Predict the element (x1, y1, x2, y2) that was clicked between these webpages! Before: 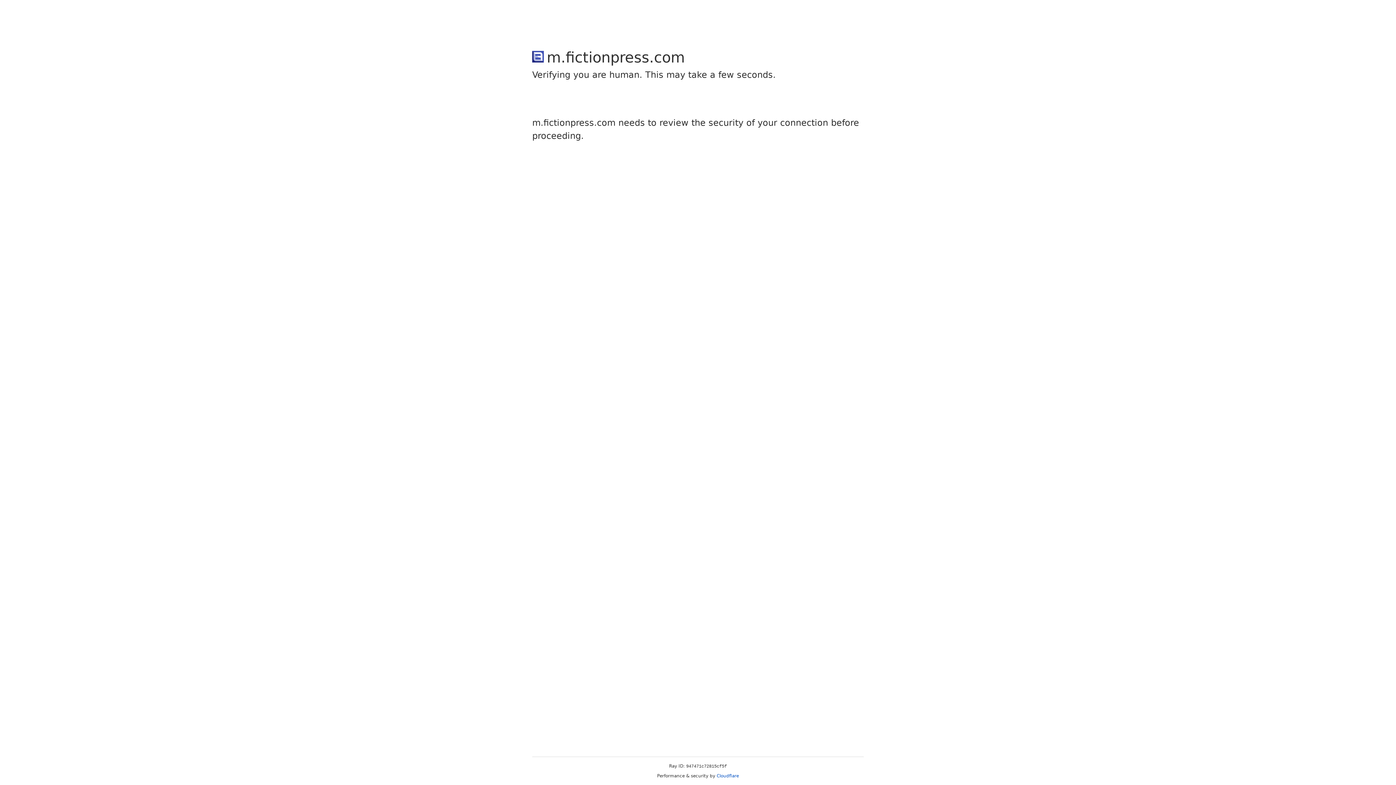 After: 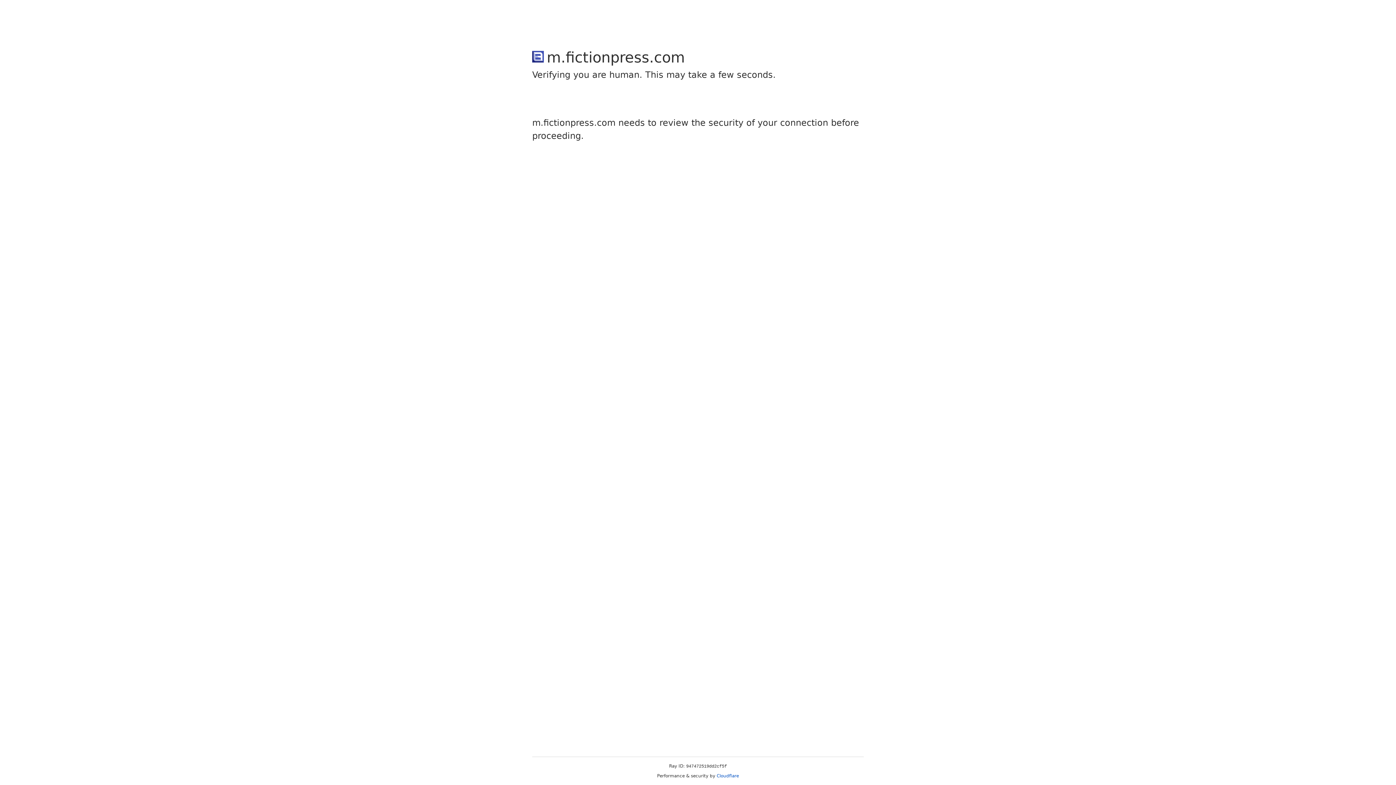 Action: label: Cloudflare bbox: (716, 773, 739, 778)